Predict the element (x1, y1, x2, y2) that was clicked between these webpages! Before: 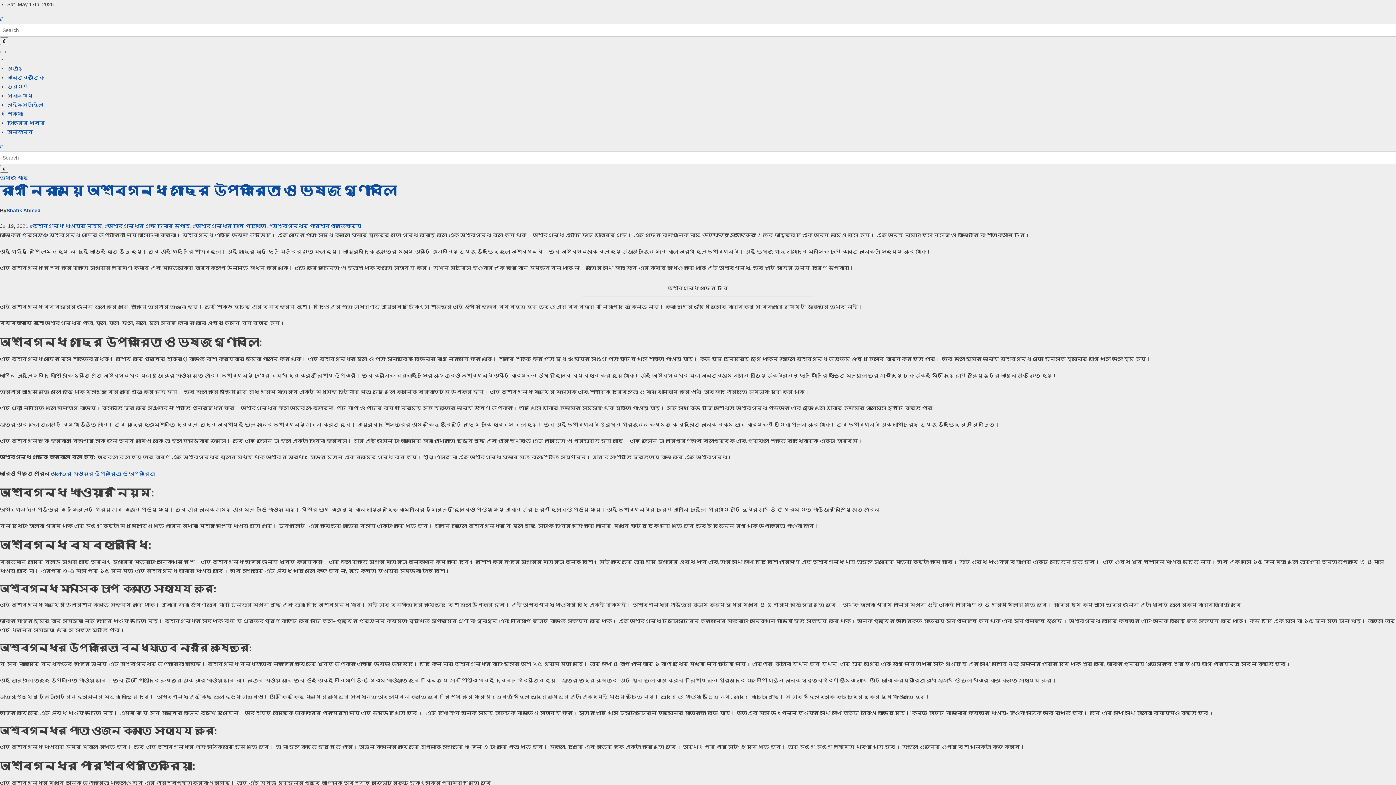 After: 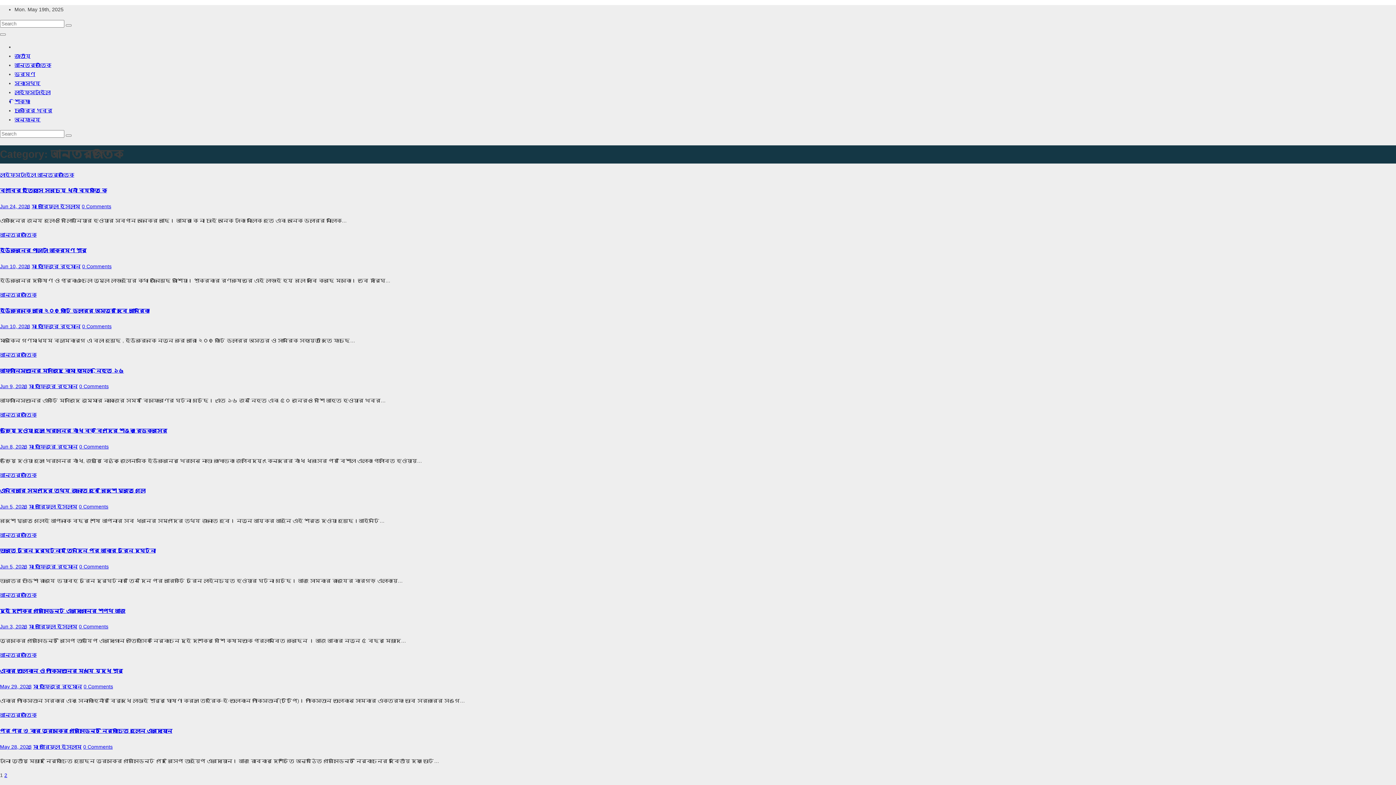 Action: label: আন্তর্জাতিক bbox: (7, 74, 44, 80)